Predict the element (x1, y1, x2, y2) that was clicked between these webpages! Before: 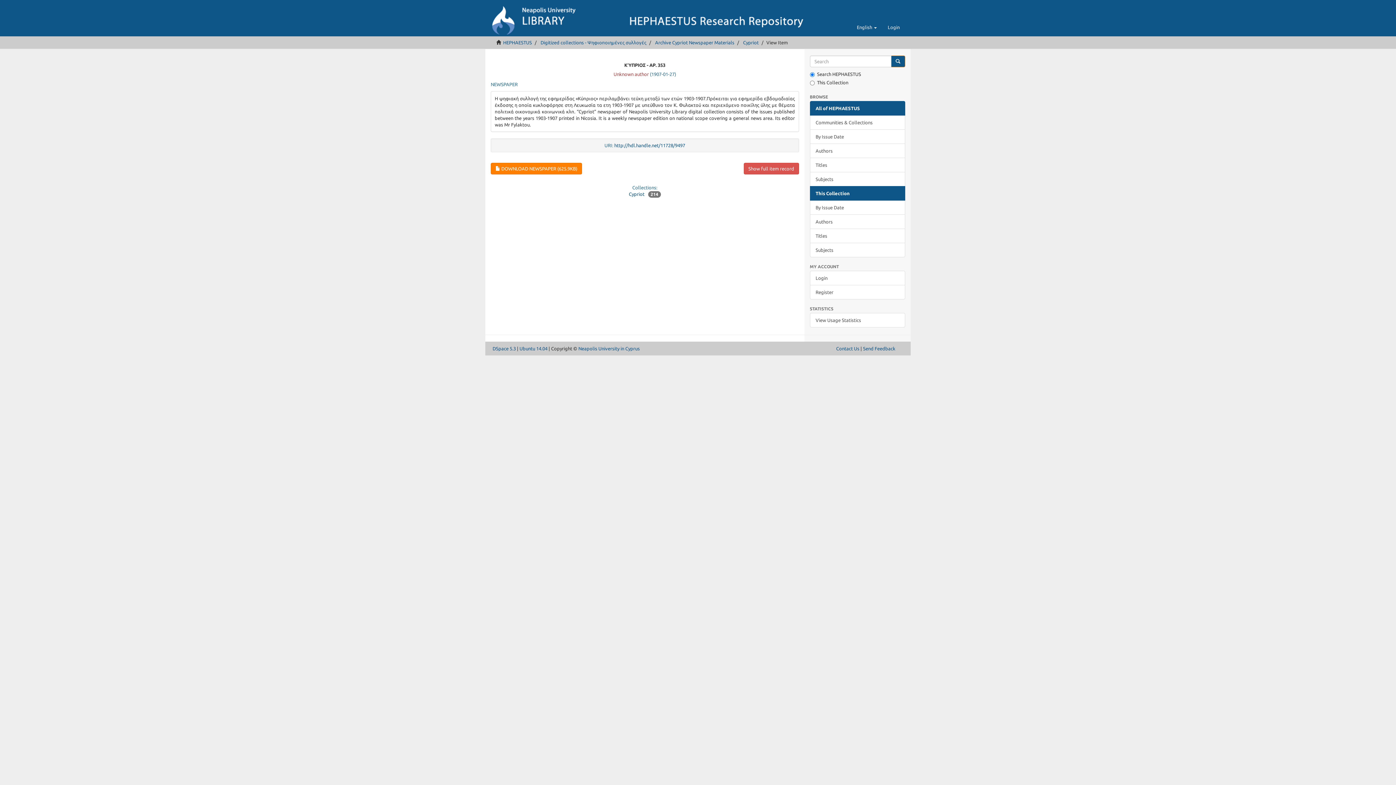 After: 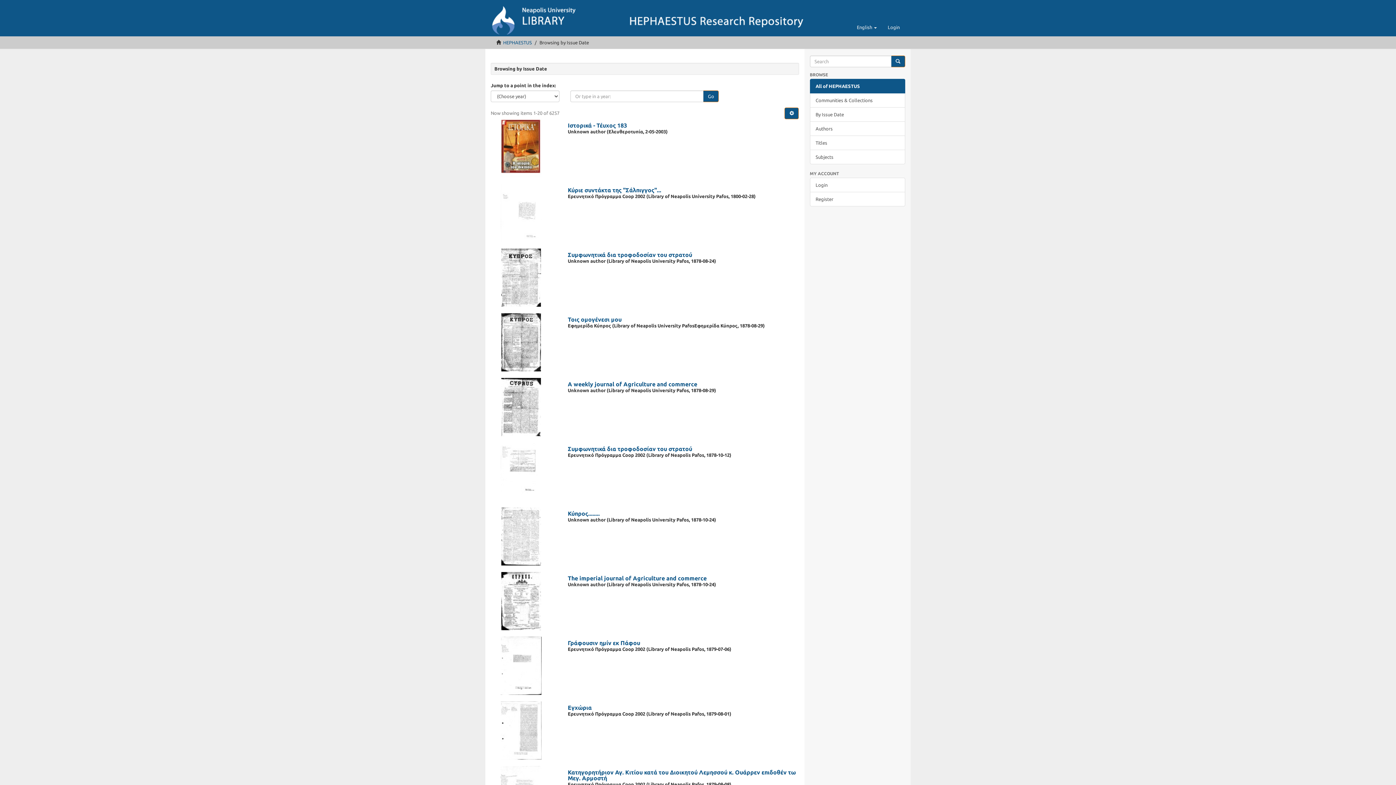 Action: bbox: (810, 129, 905, 144) label: By Issue Date